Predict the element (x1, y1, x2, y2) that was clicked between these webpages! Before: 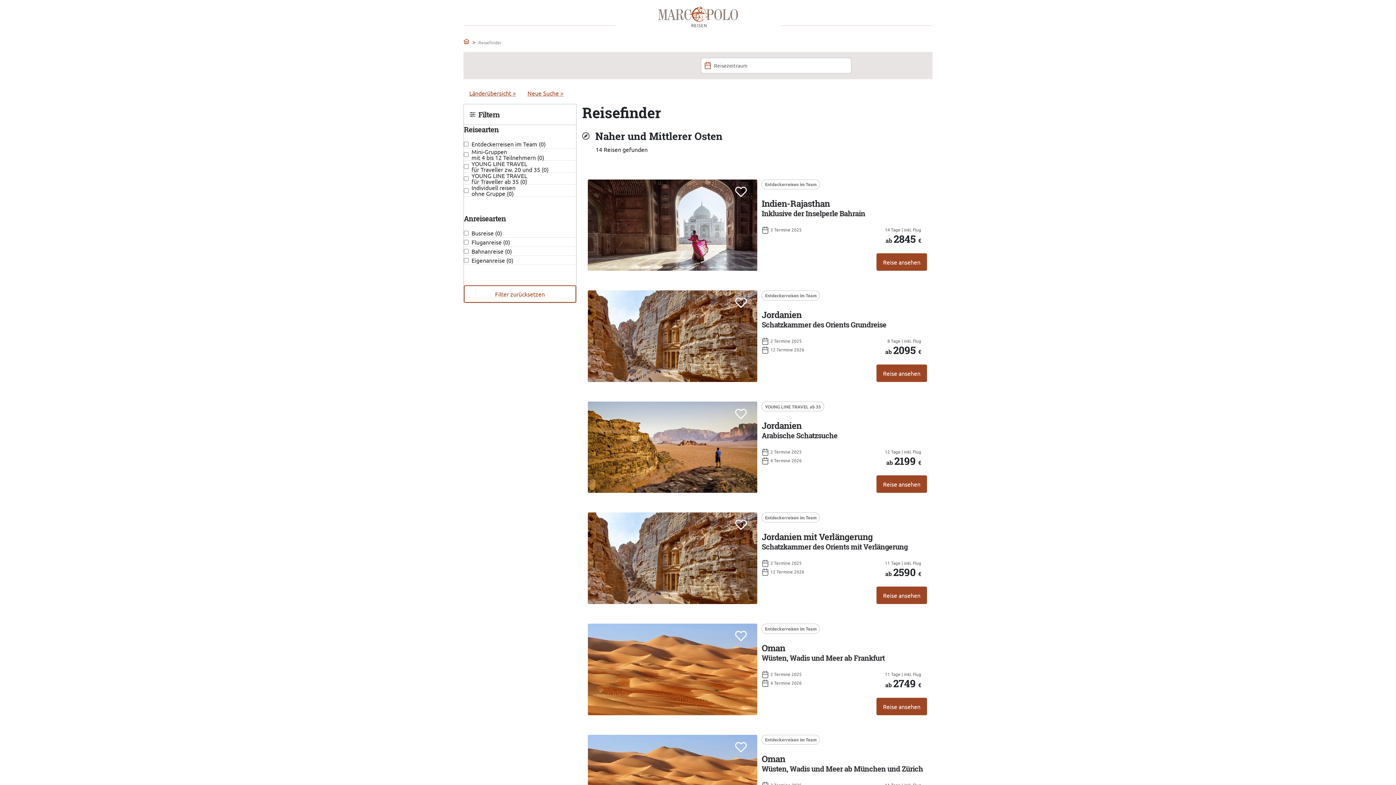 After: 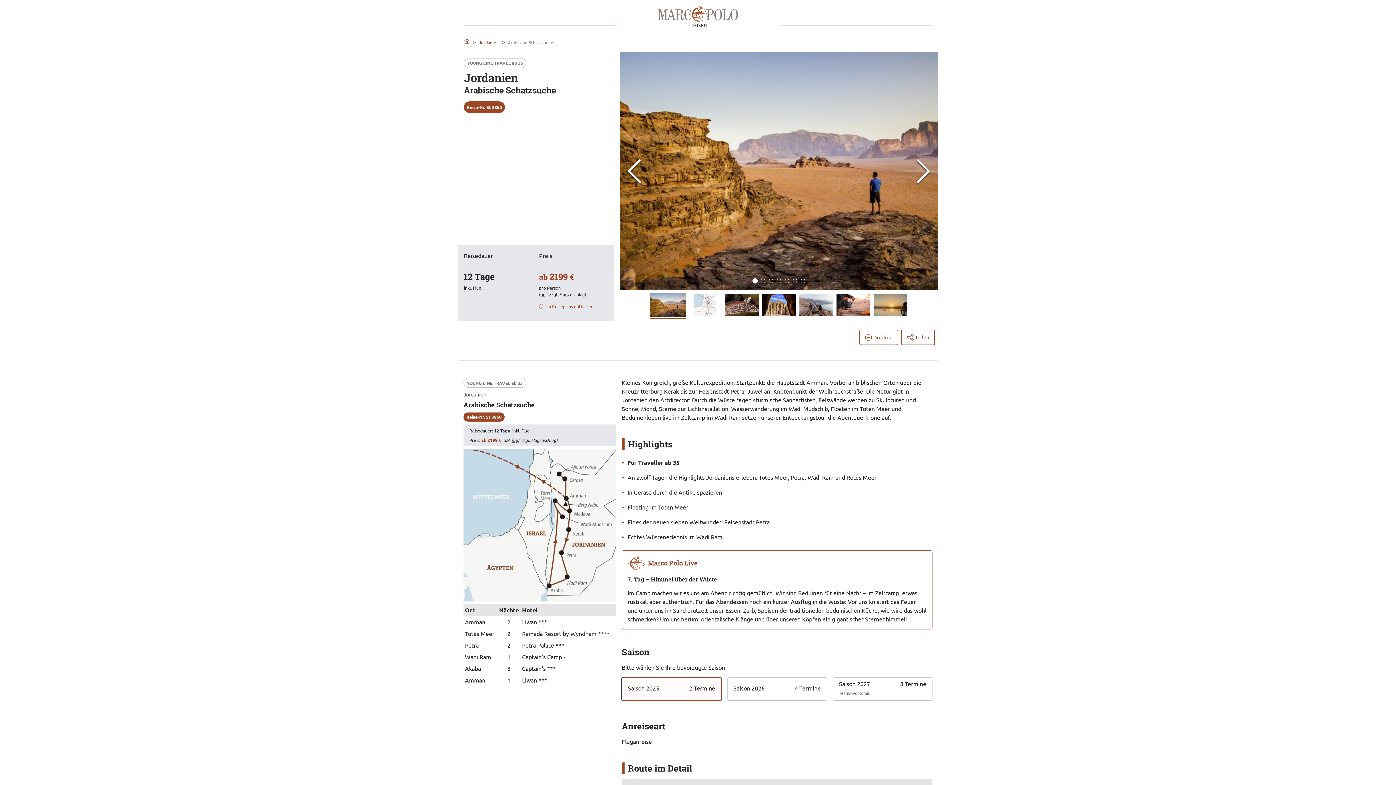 Action: bbox: (760, 401, 927, 493) label: Reise ansehen
YOUNG LINE TRAVEL ab 35
Jordanien
Arabische Schatzsuche
2 Termine 2025
4 Termine 2026
12 Tage | inkl. Flug
ab 2199 €